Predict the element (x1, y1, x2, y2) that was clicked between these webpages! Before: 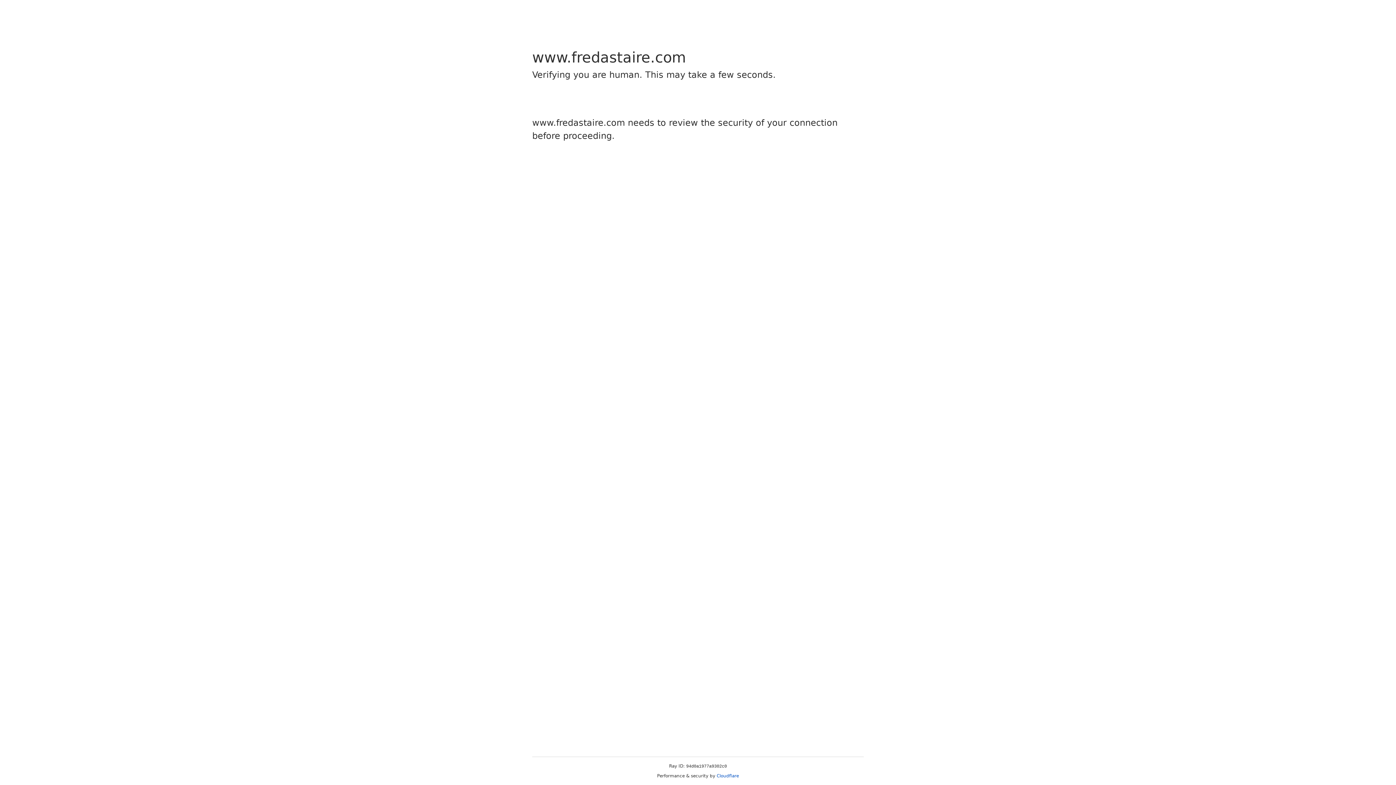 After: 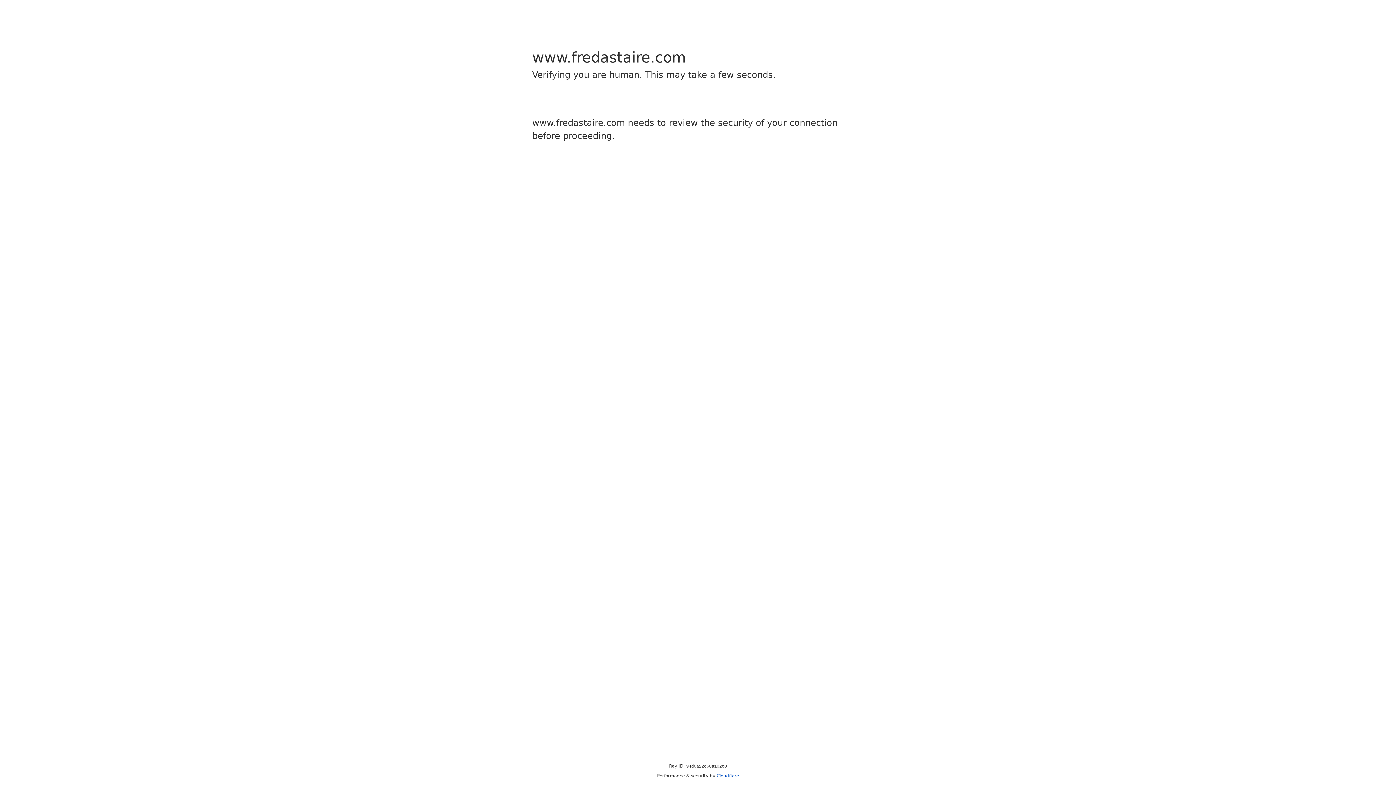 Action: label: Cloudflare bbox: (716, 773, 739, 778)